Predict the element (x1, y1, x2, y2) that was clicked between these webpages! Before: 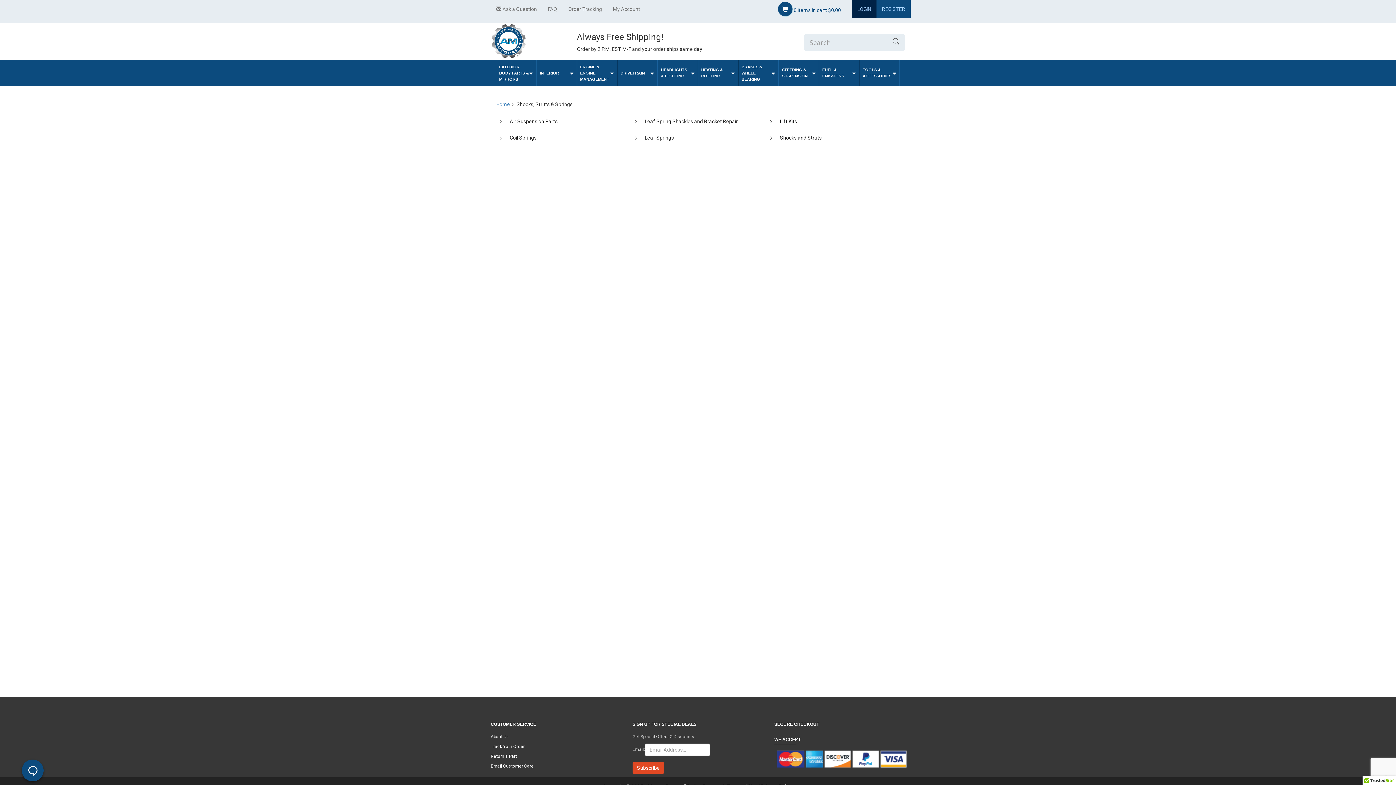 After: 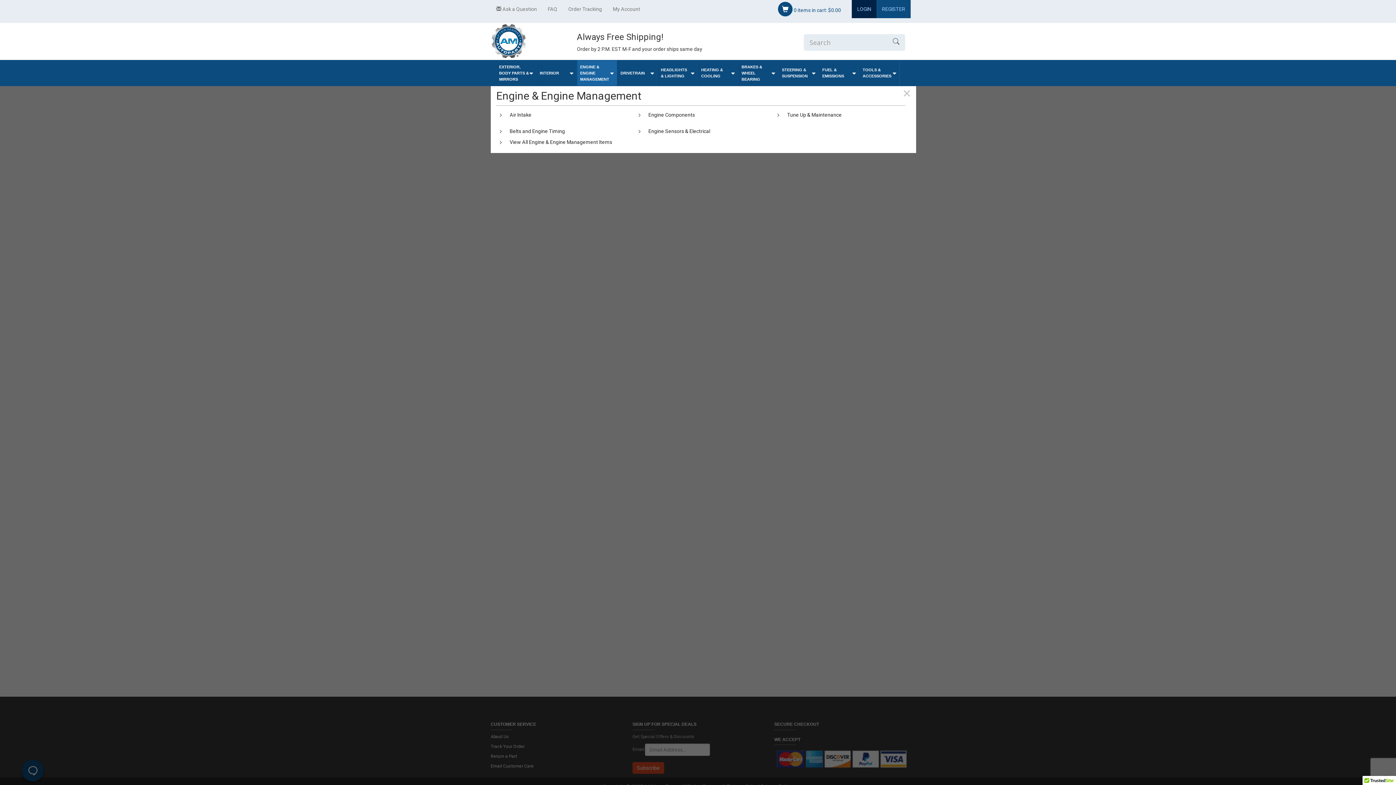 Action: bbox: (577, 60, 617, 85) label: ENGINE & ENGINE MANAGEMENT